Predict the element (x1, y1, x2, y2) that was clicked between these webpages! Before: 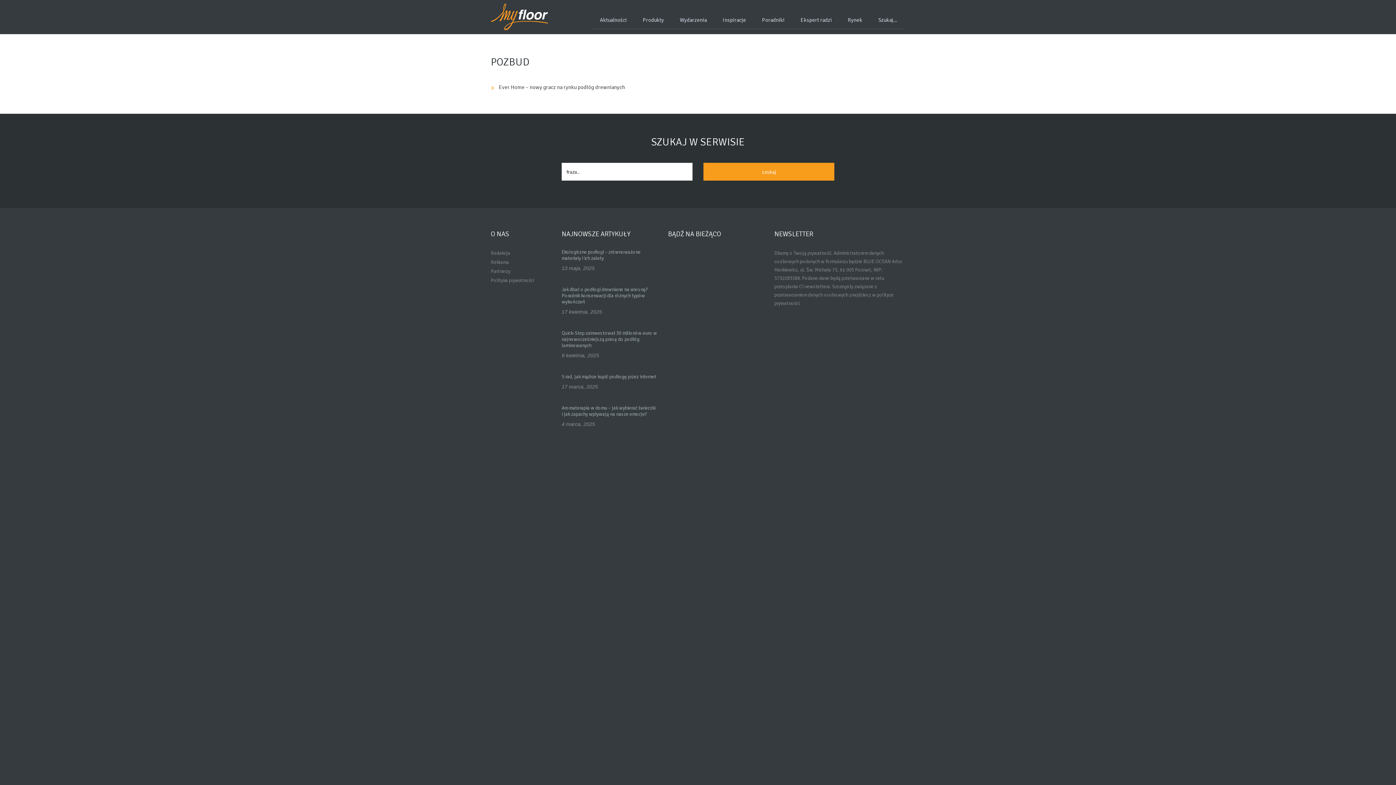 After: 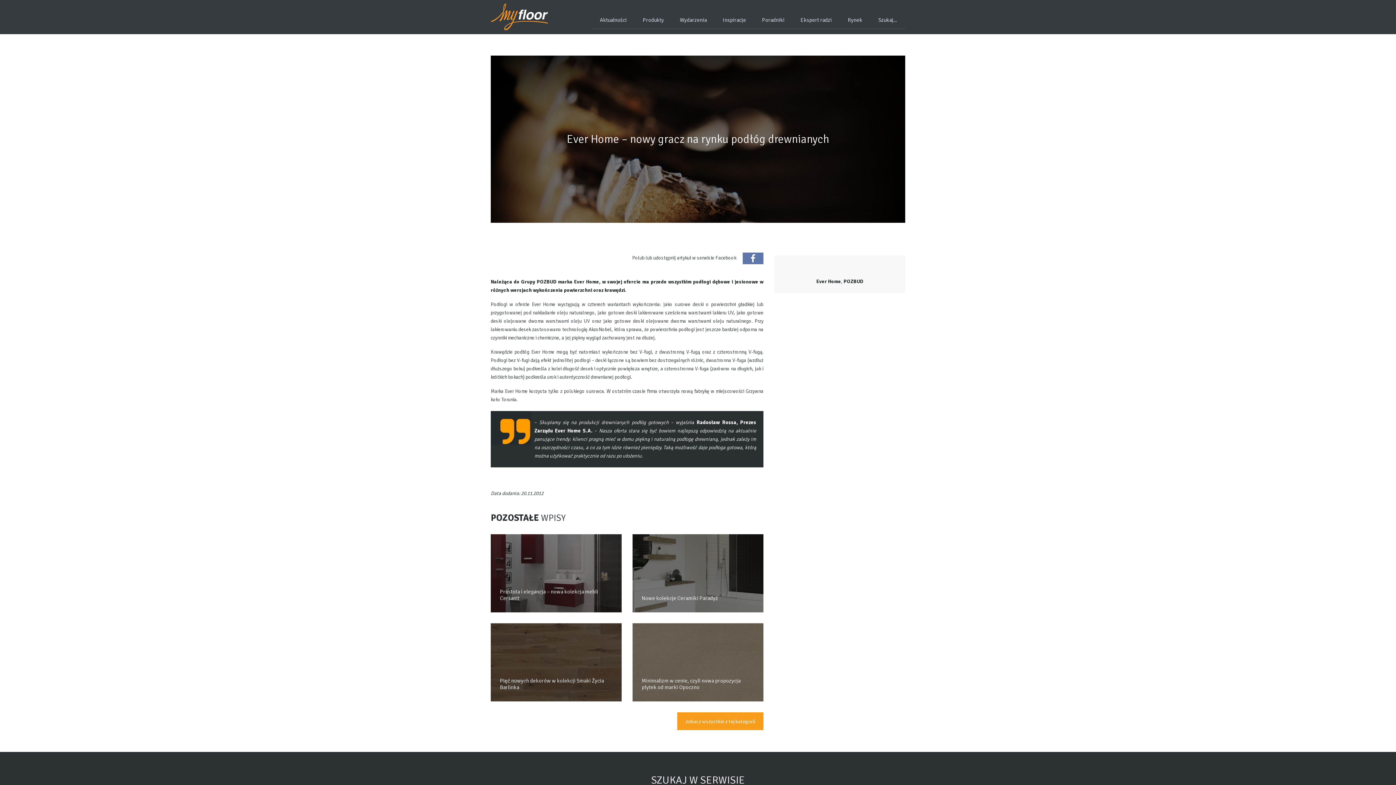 Action: label: Ever Home – nowy gracz na rynku podłóg drewnianych bbox: (498, 84, 625, 90)